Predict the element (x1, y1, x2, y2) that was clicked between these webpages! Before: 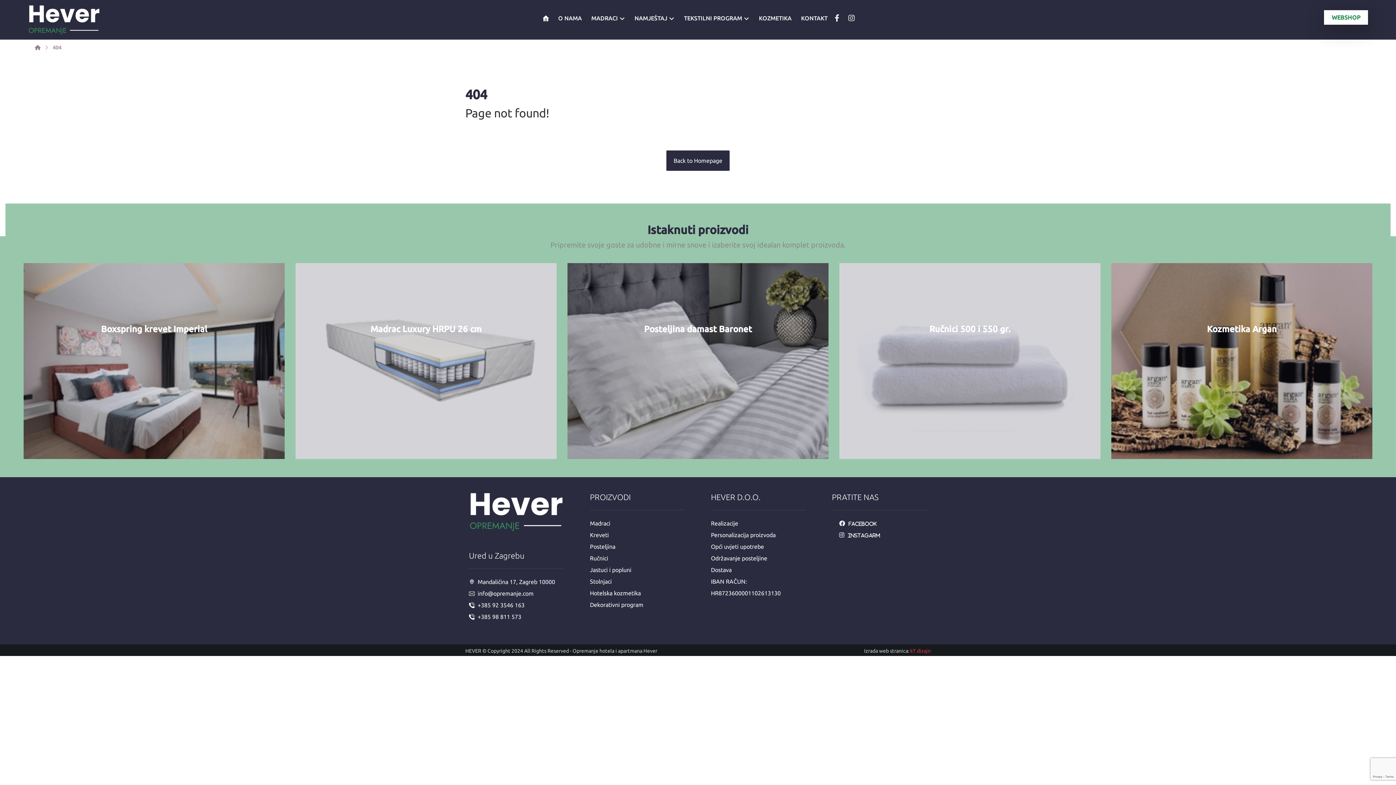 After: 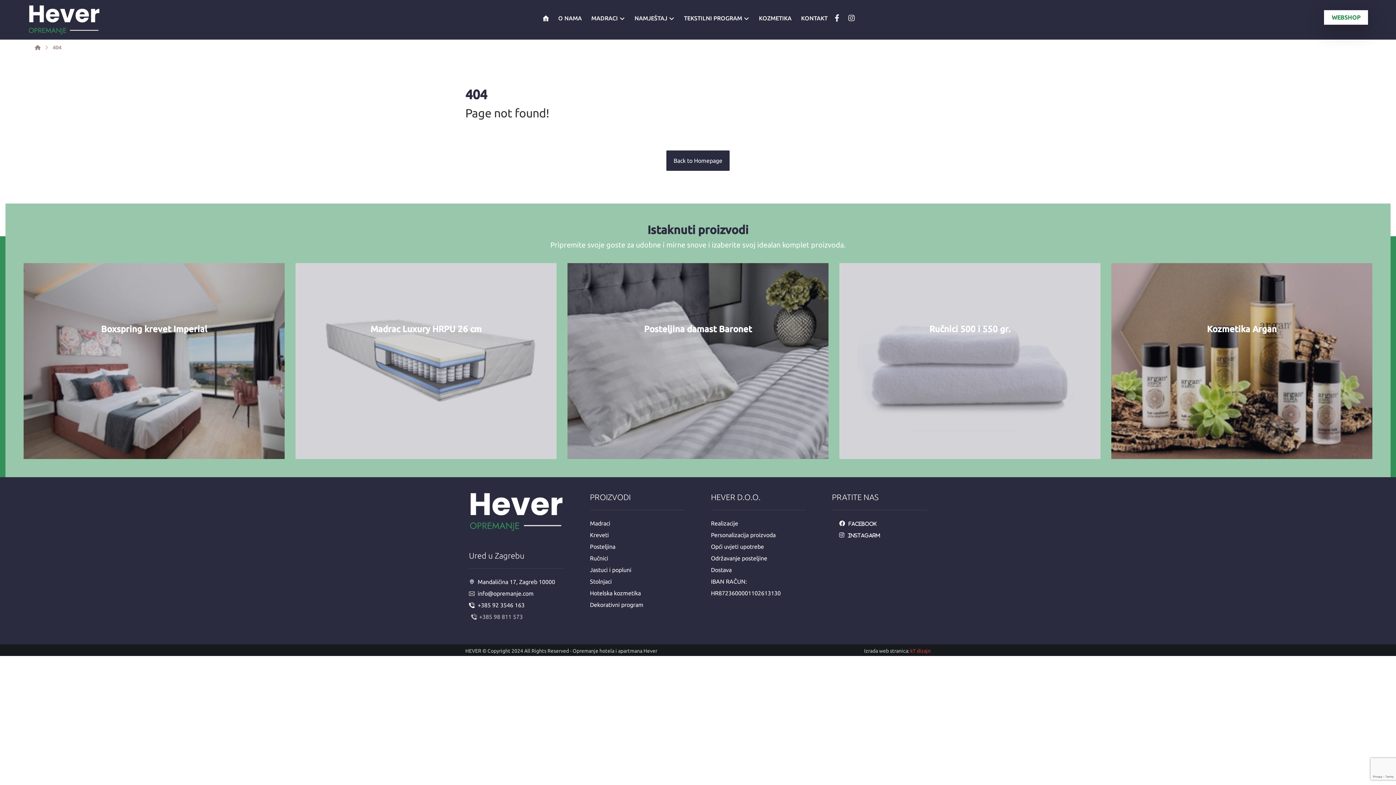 Action: label: +385 98 811 573 bbox: (469, 613, 521, 620)